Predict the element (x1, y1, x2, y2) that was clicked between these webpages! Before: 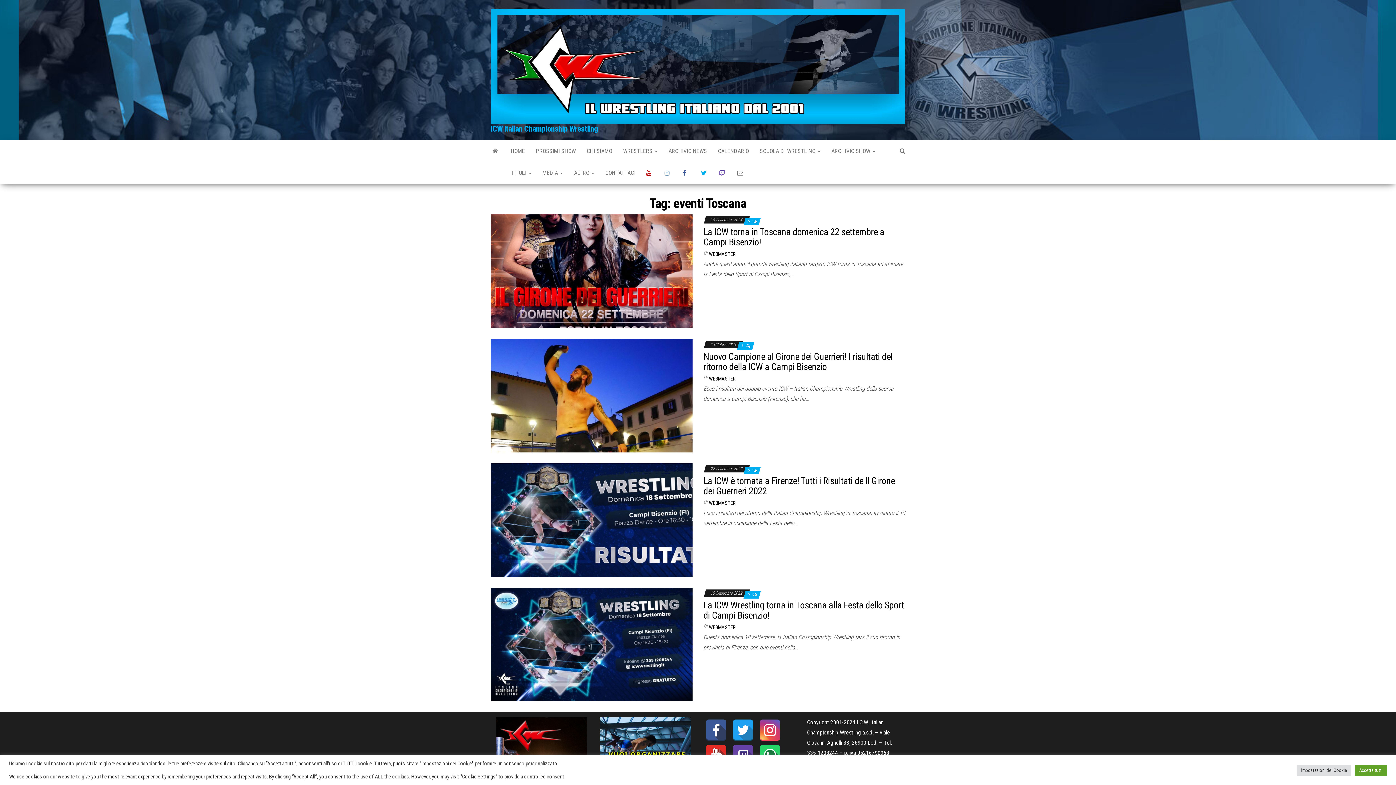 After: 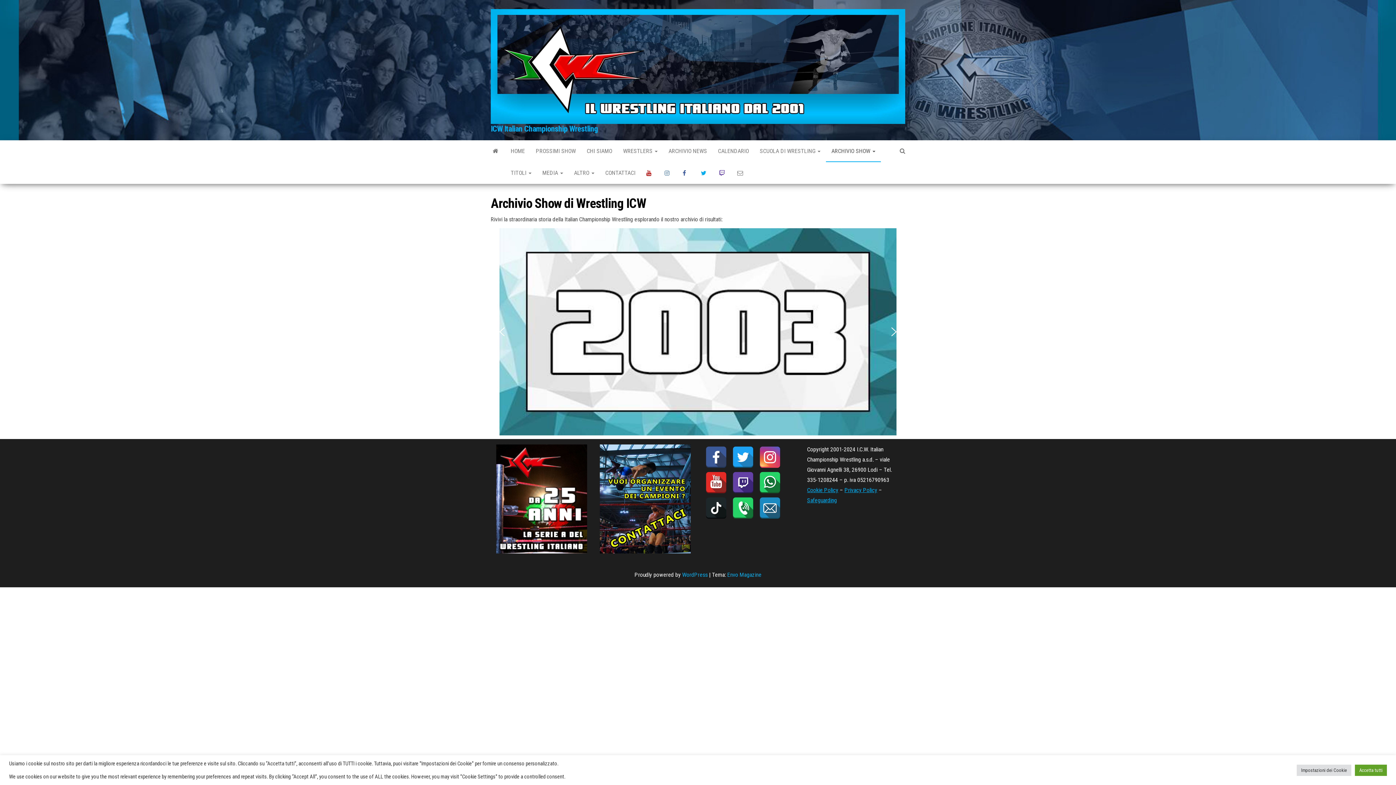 Action: label: ARCHIVIO SHOW  bbox: (826, 140, 881, 162)